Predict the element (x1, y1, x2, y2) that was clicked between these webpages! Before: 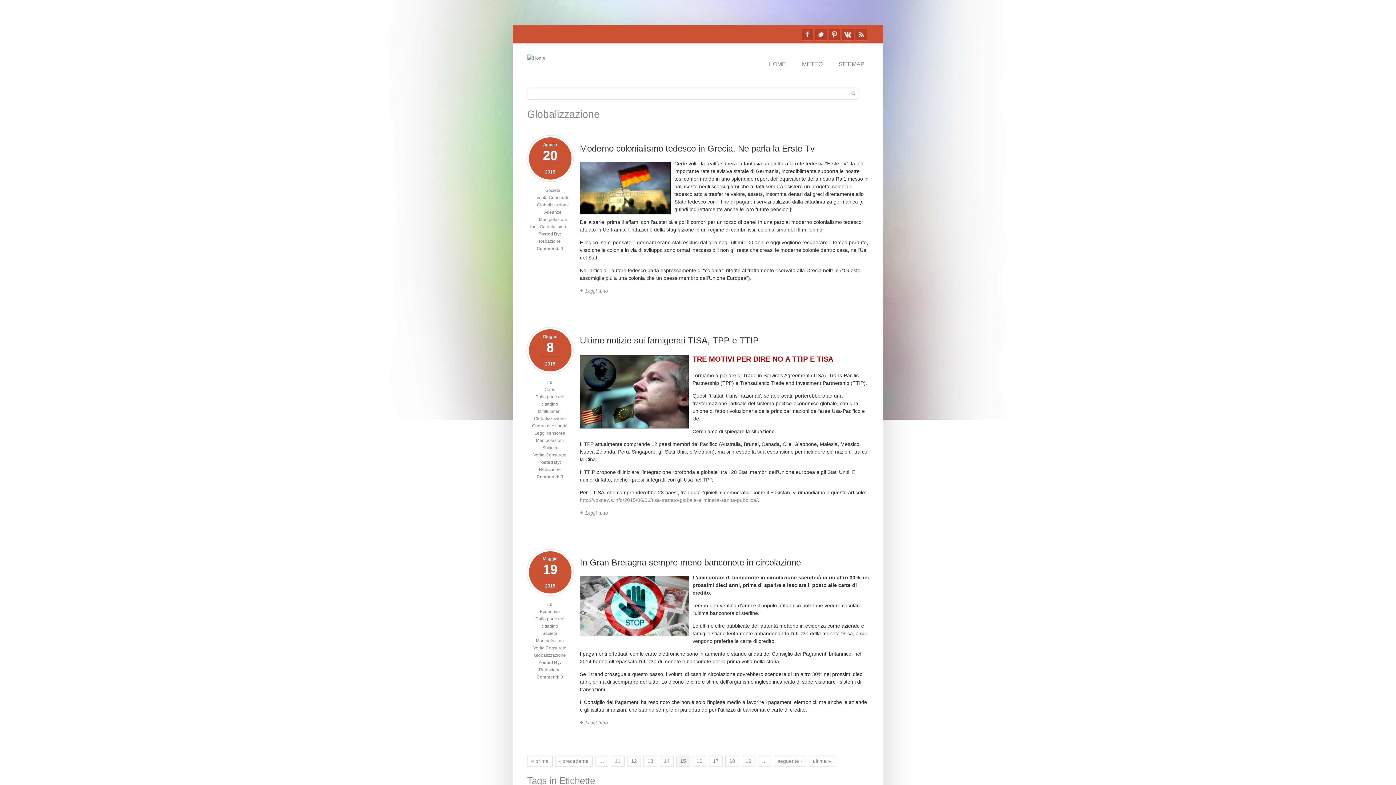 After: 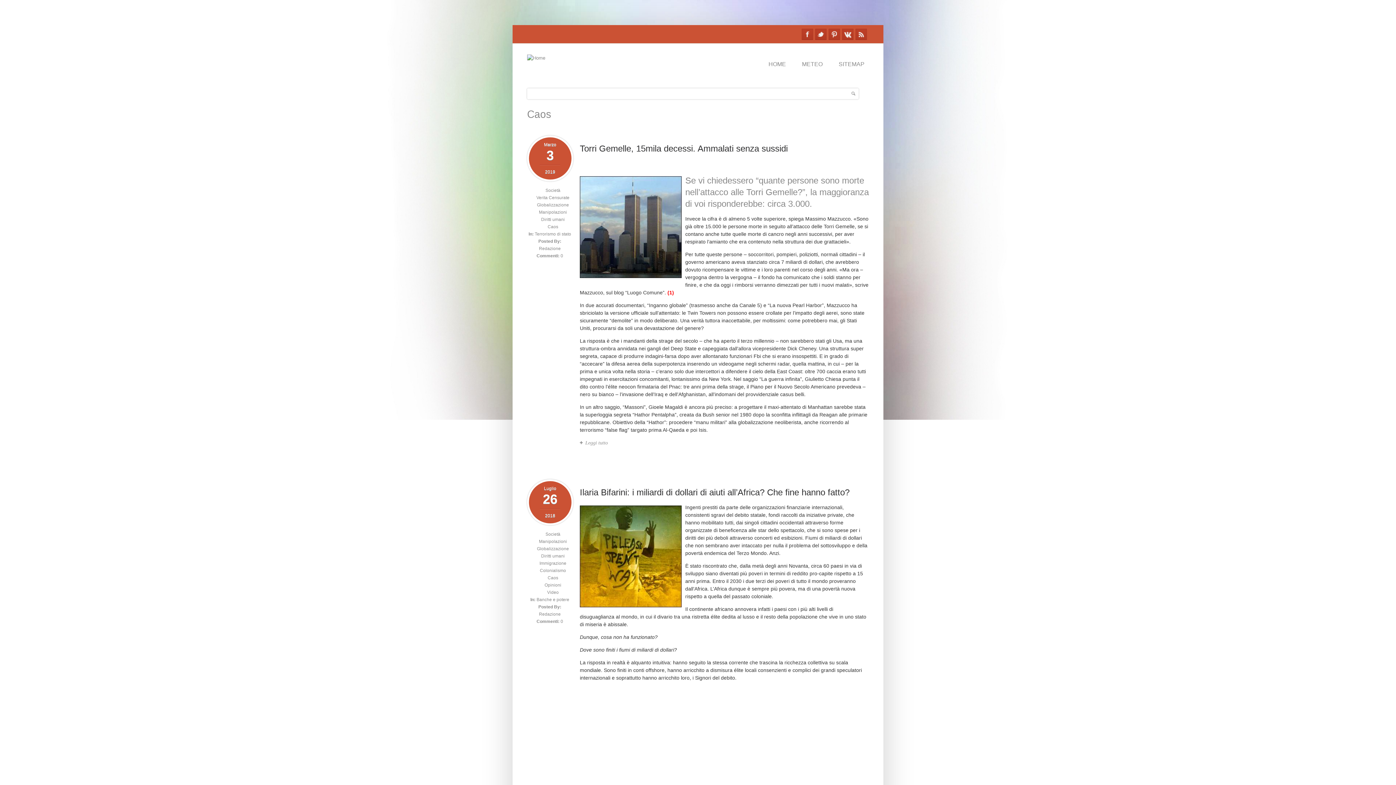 Action: bbox: (544, 387, 555, 392) label: Caos